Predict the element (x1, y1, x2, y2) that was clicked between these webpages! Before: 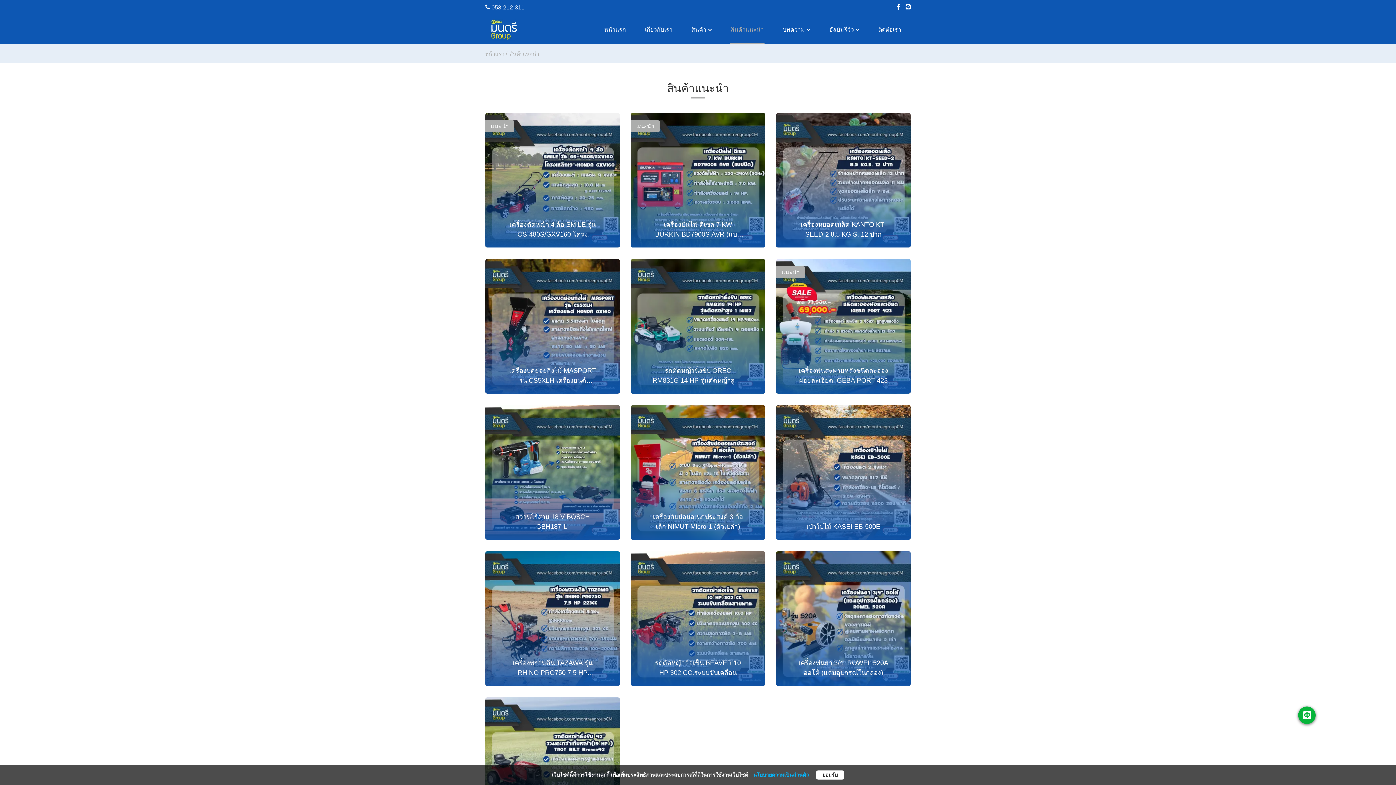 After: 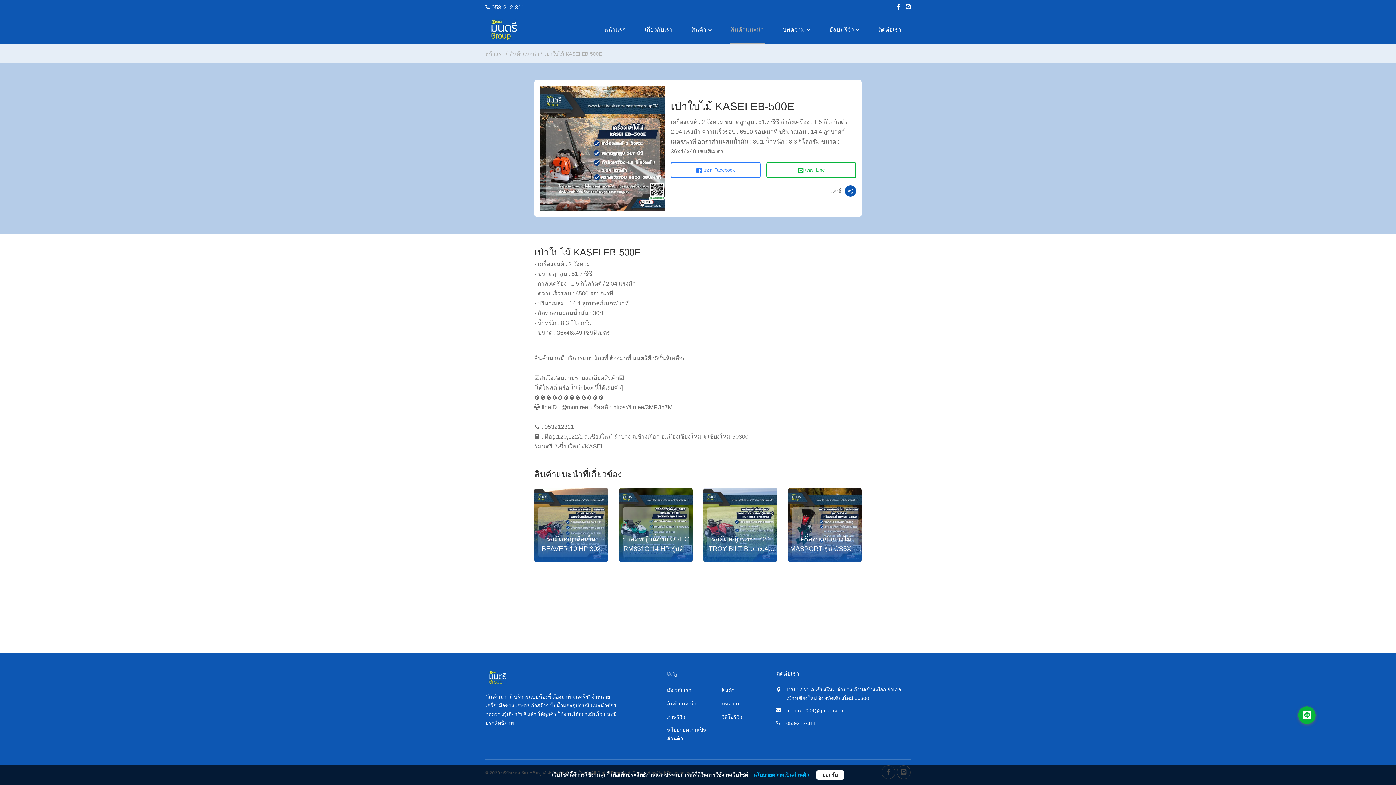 Action: label: ดูรายละเอียด
เป่าใบไม้ KASEI EB-500E bbox: (776, 405, 910, 540)